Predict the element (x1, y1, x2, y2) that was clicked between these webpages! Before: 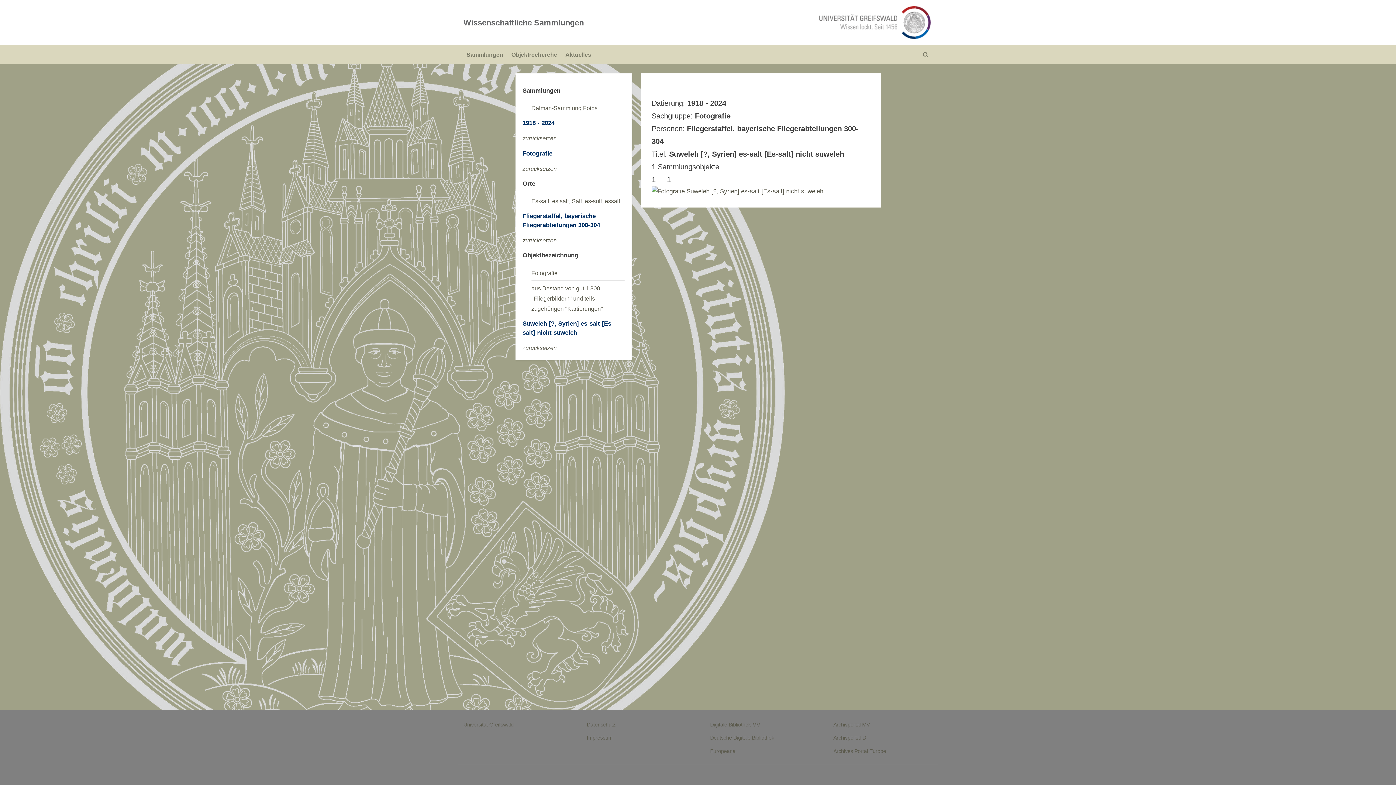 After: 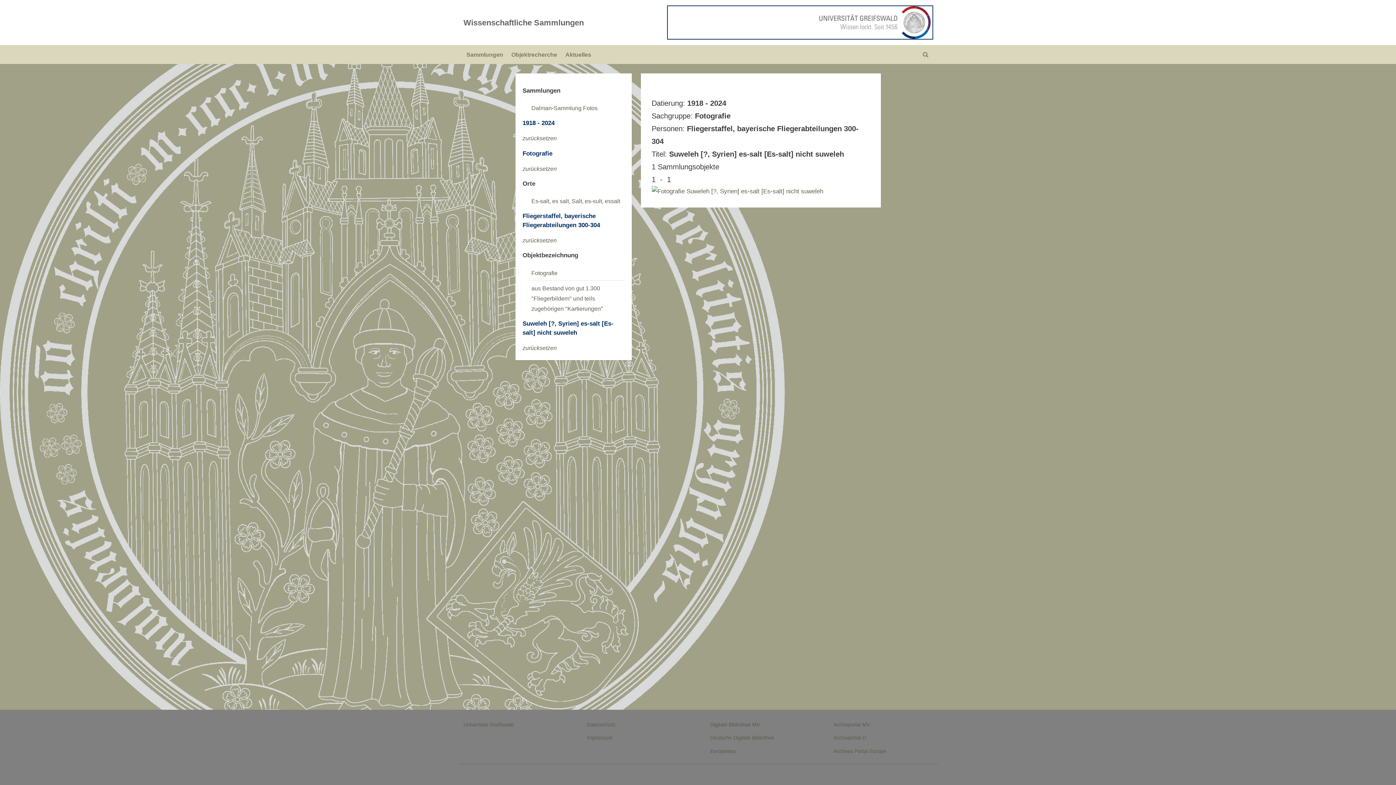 Action: bbox: (668, 6, 932, 38)